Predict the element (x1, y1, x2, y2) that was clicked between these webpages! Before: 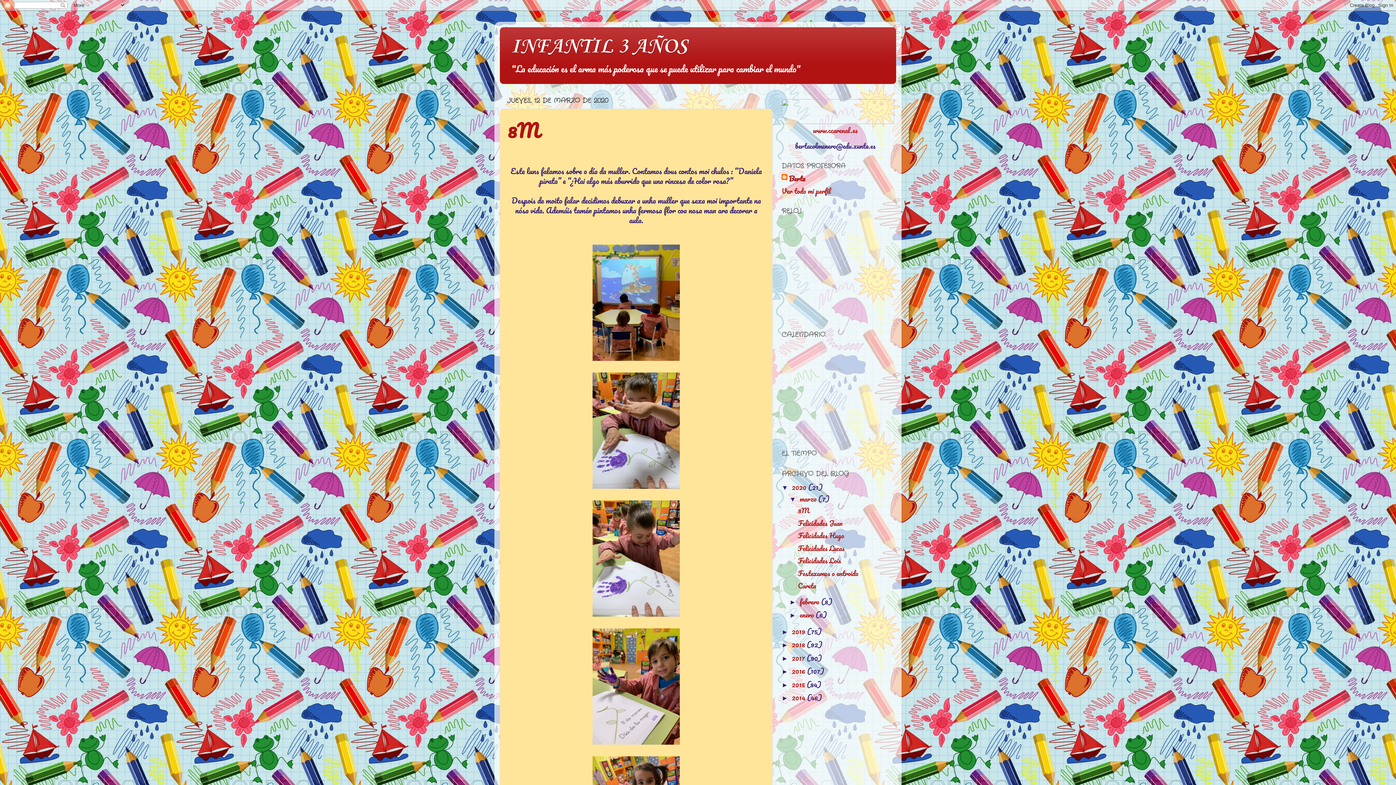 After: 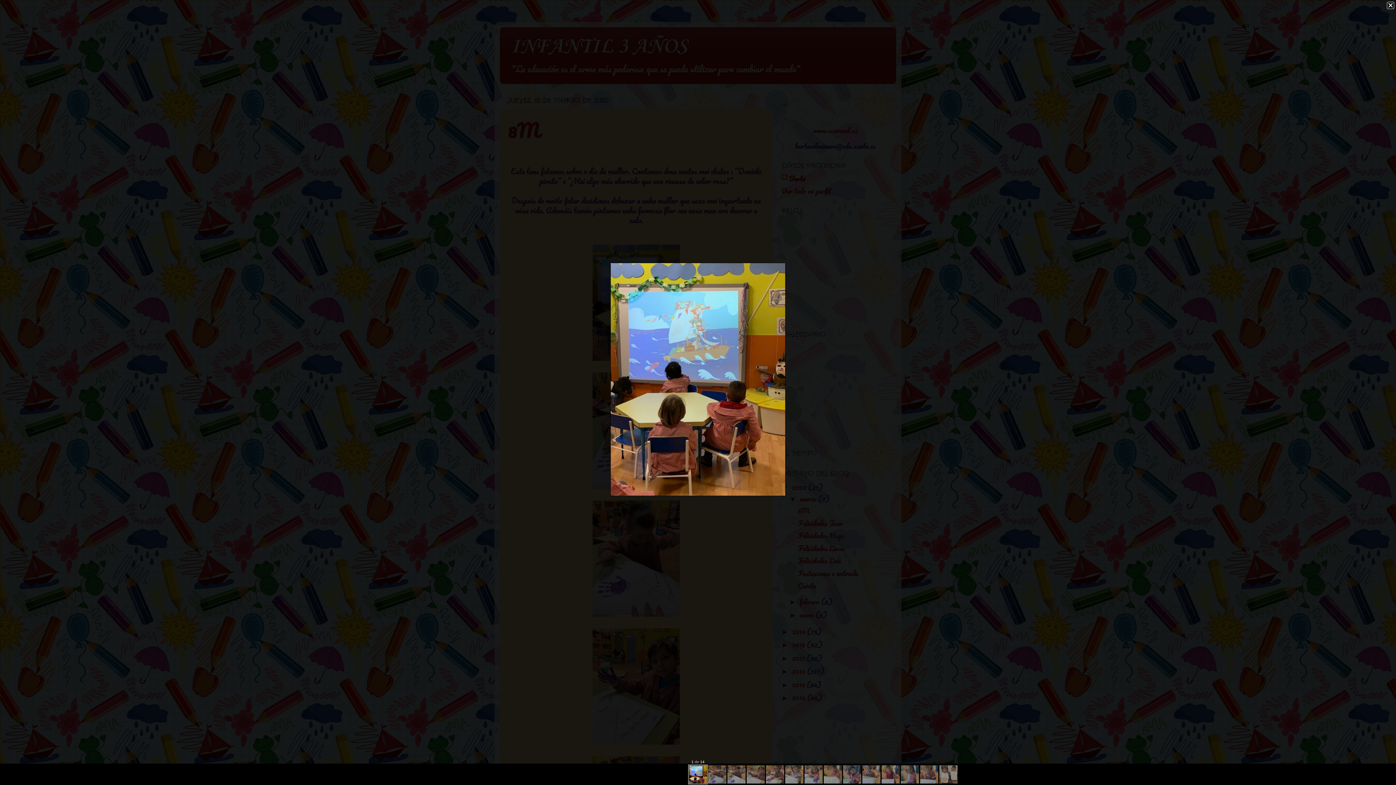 Action: bbox: (592, 351, 680, 364)